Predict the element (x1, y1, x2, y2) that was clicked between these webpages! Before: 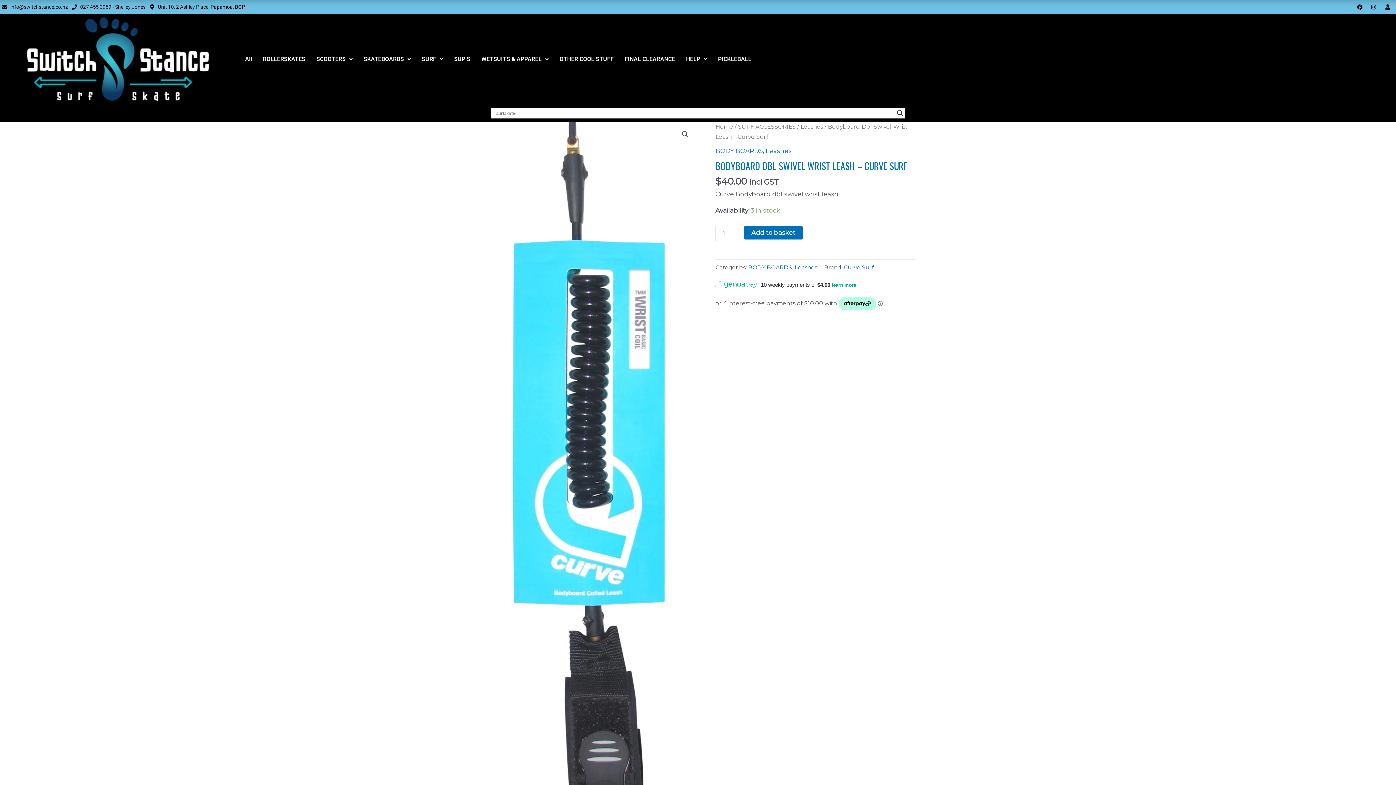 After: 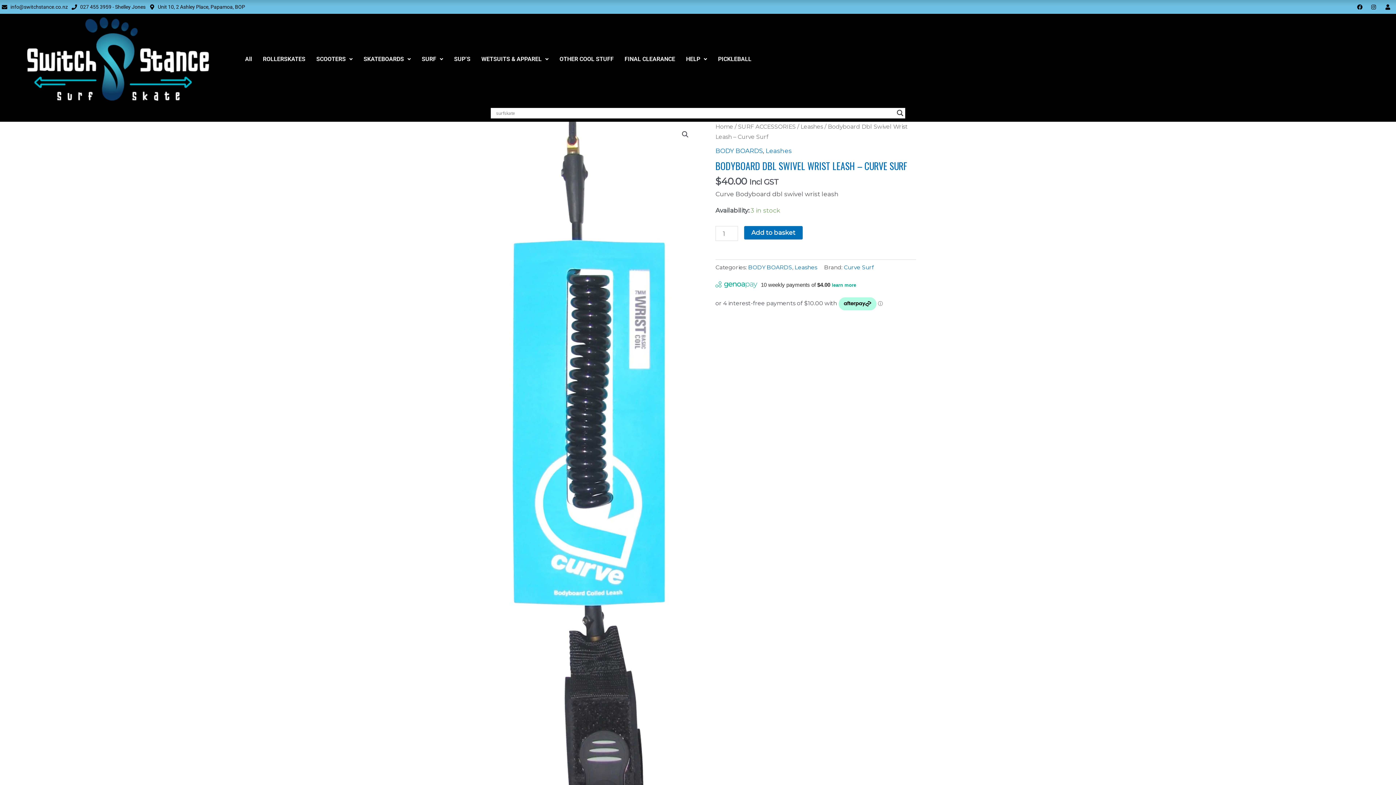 Action: label: info@switchstance.co.nz bbox: (1, 1, 67, 12)